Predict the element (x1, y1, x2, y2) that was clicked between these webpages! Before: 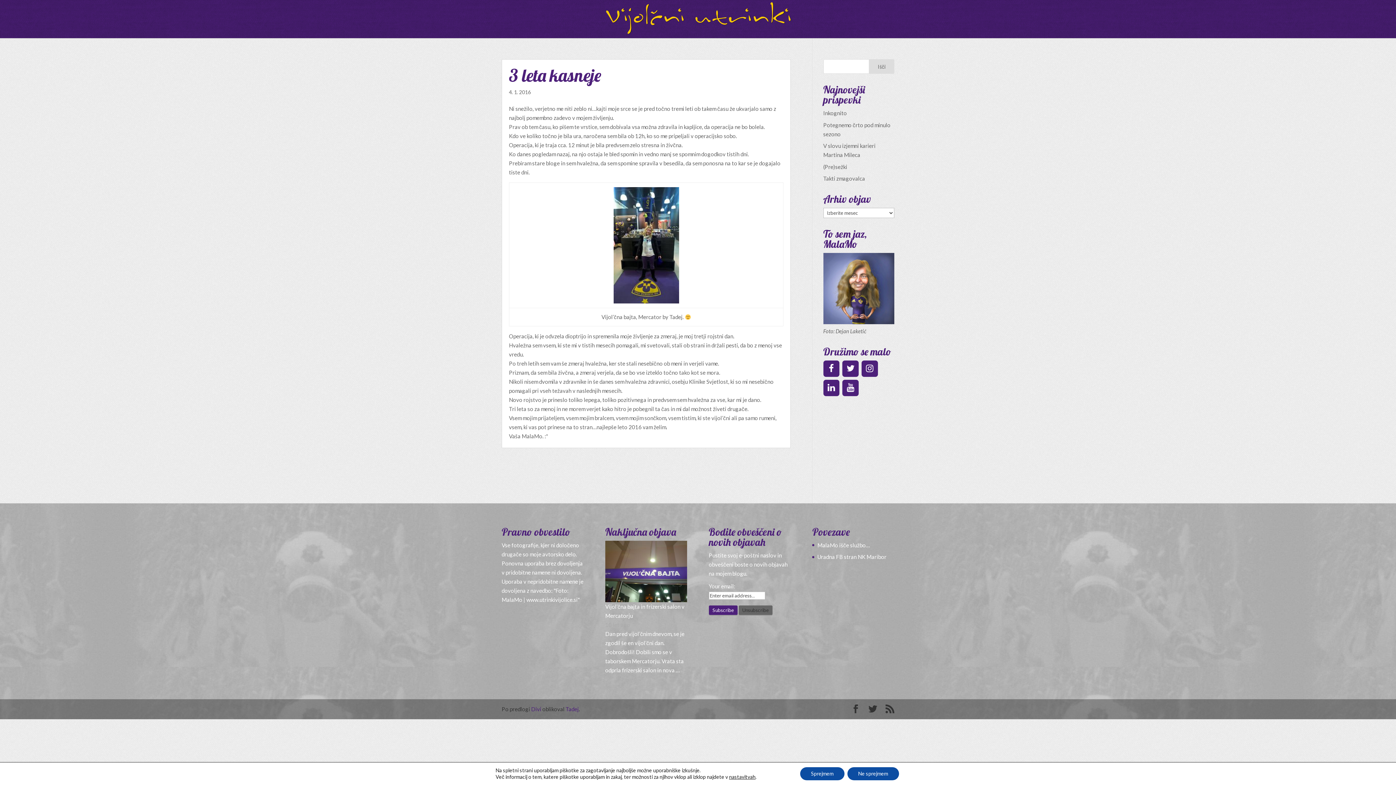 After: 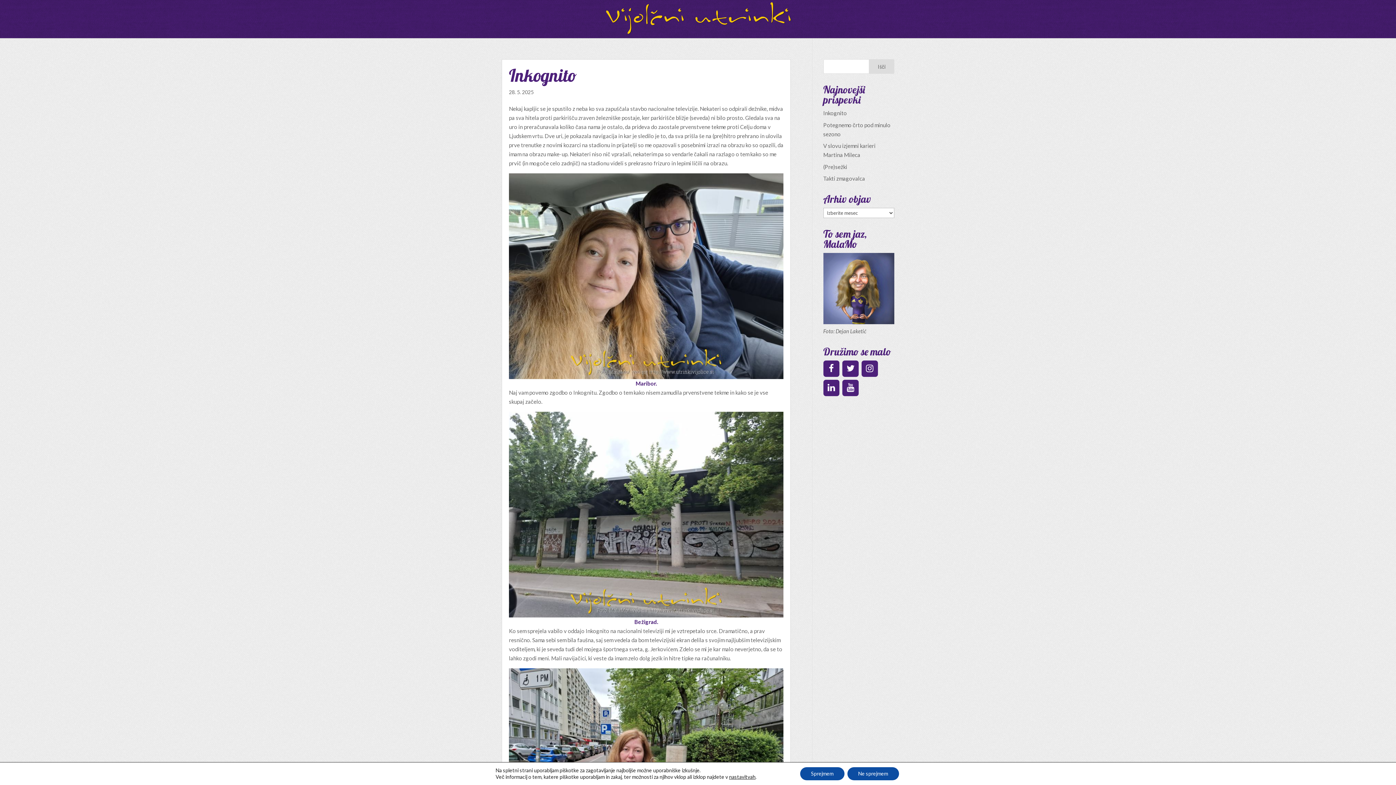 Action: label: Inkognito bbox: (823, 109, 847, 116)